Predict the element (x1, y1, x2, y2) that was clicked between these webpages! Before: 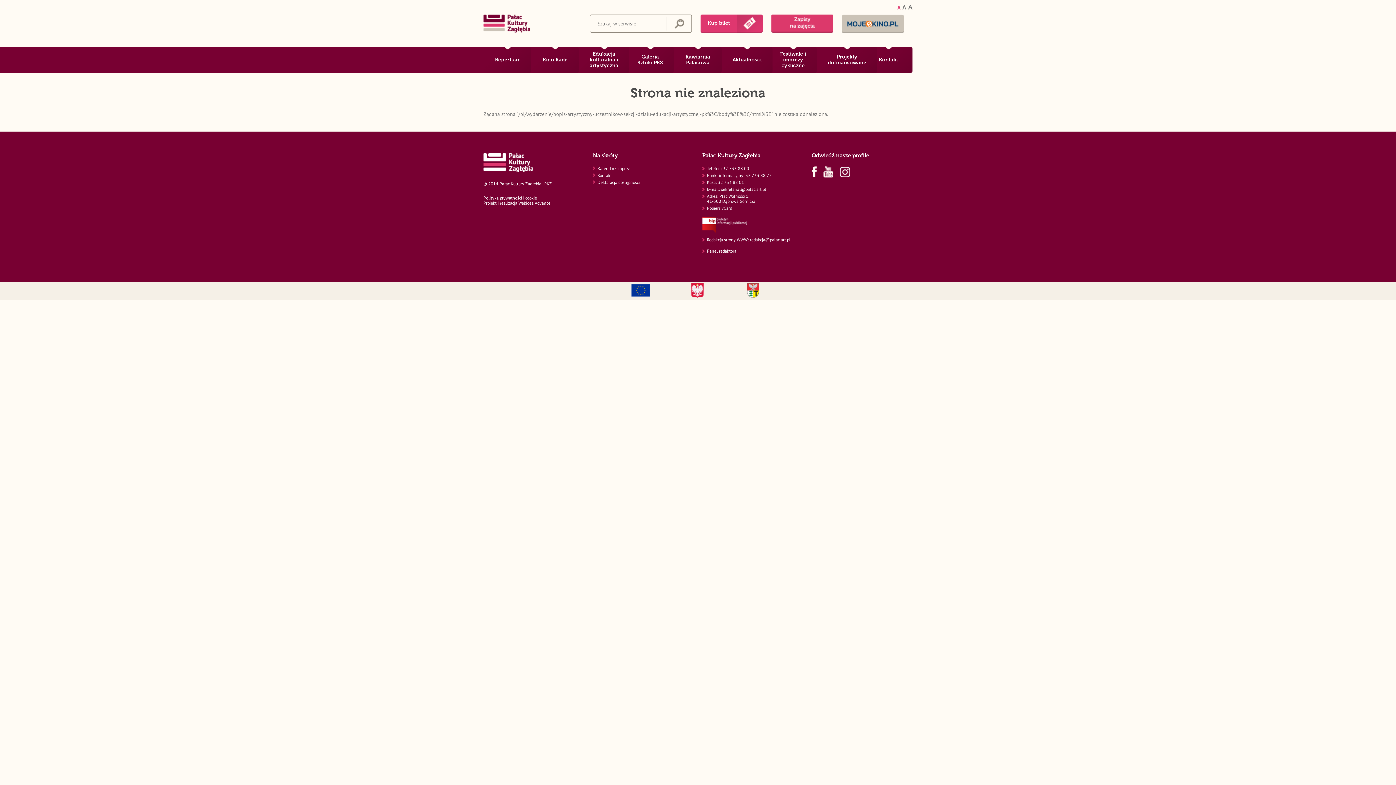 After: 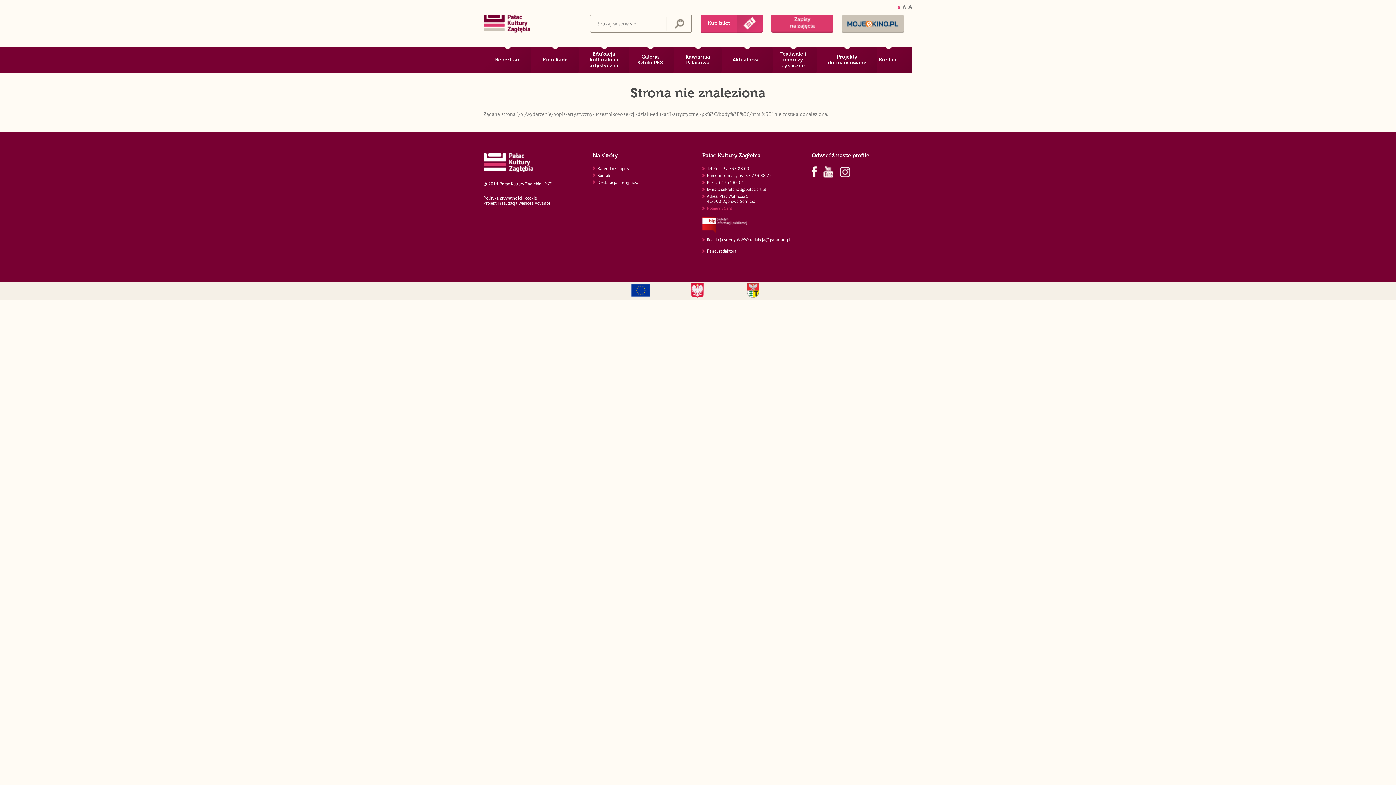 Action: label: Pobierz vCard bbox: (707, 205, 732, 210)